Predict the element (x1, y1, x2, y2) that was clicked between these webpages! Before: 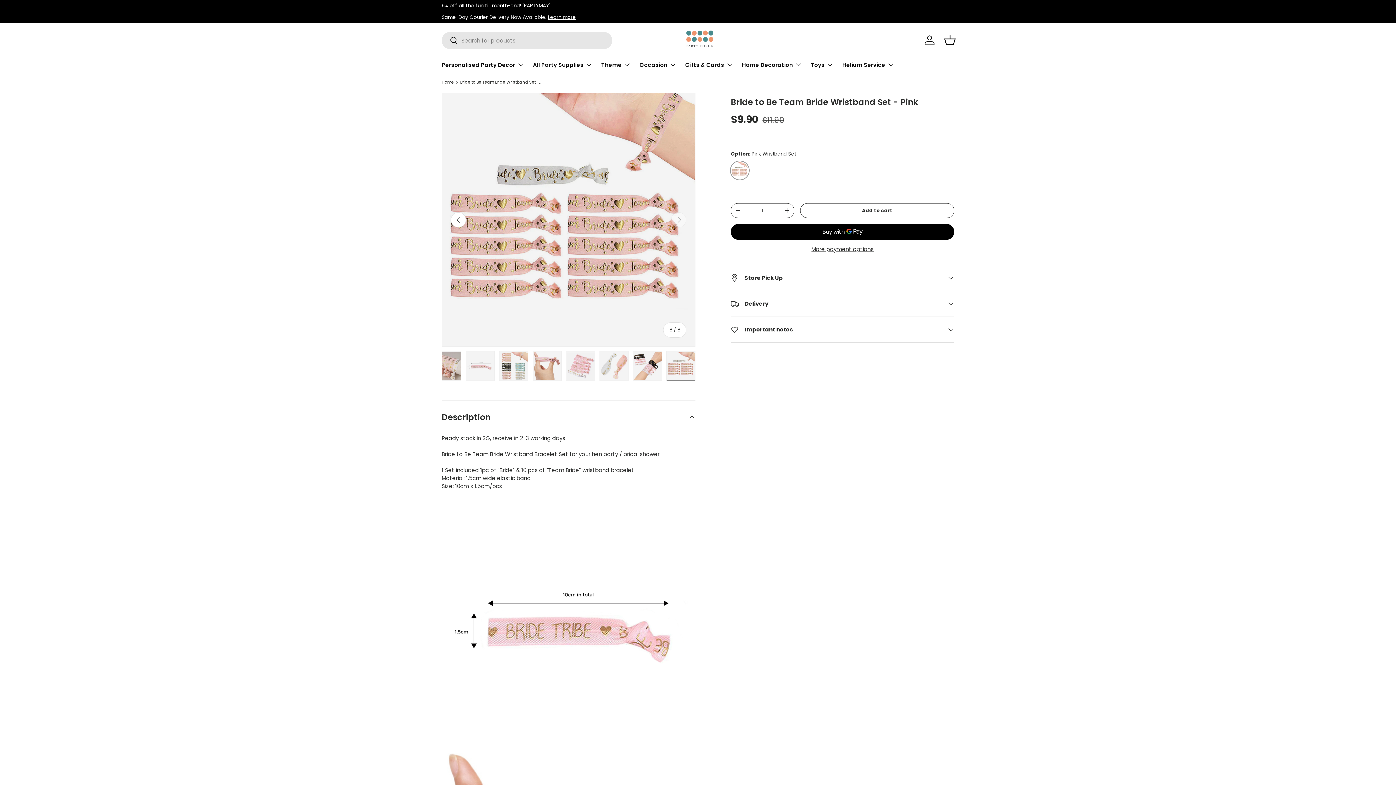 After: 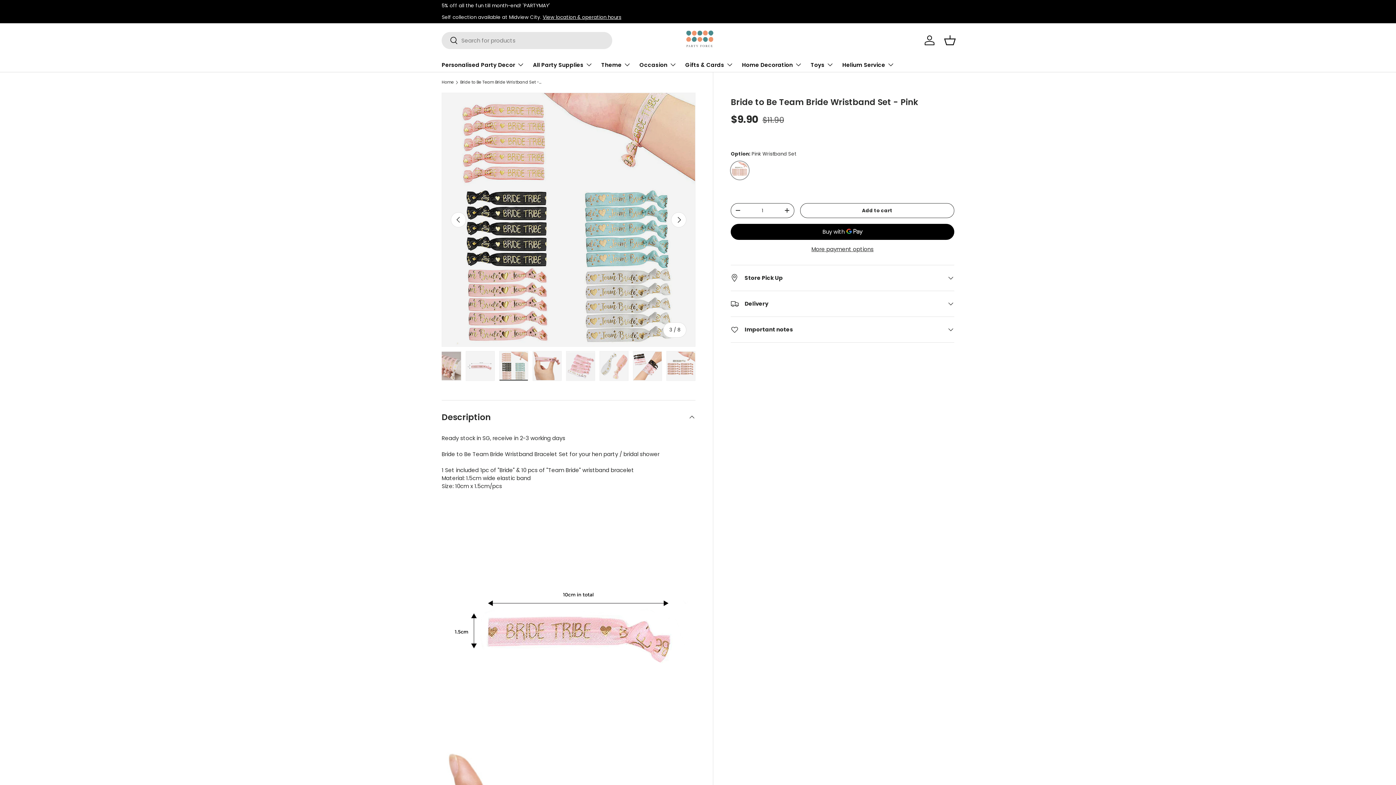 Action: bbox: (499, 351, 528, 380) label: Load image 3 in gallery view